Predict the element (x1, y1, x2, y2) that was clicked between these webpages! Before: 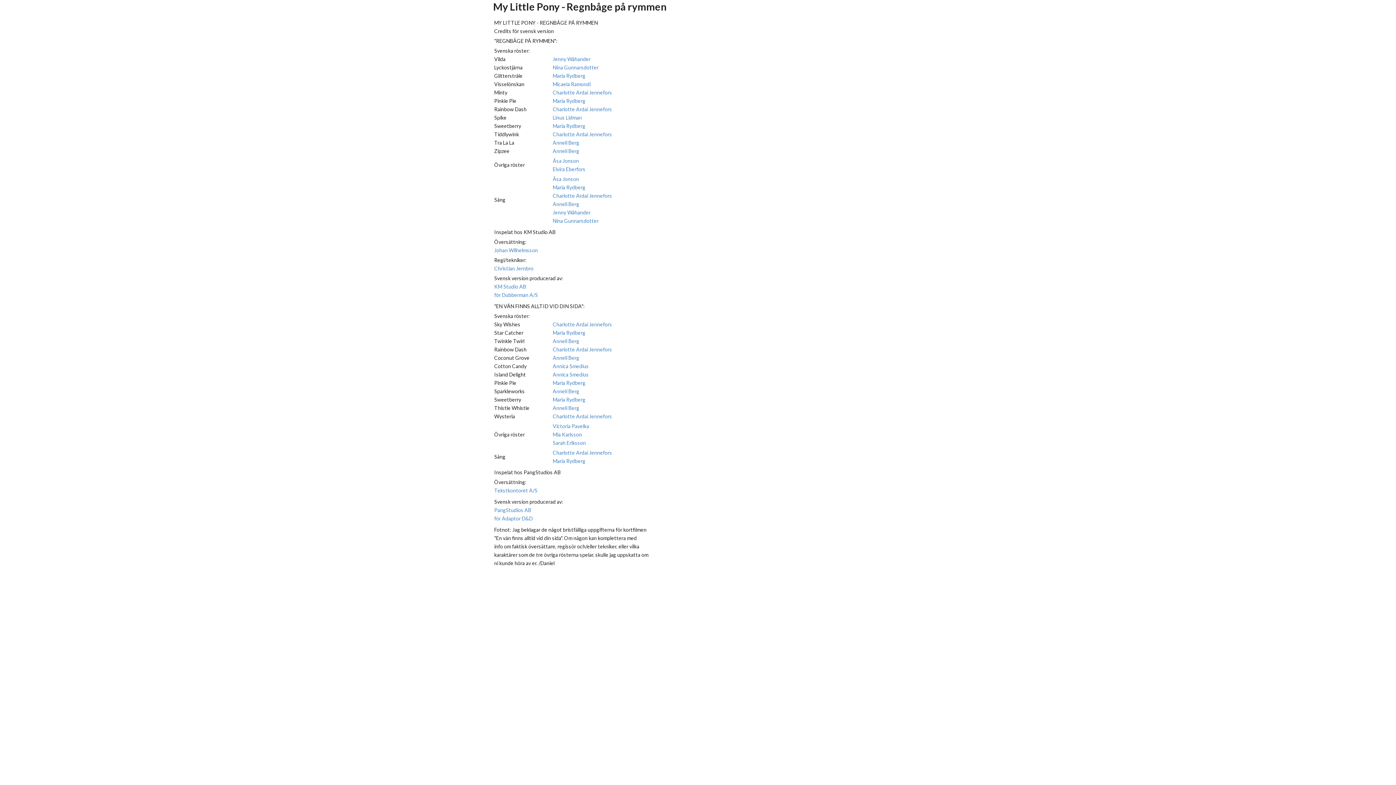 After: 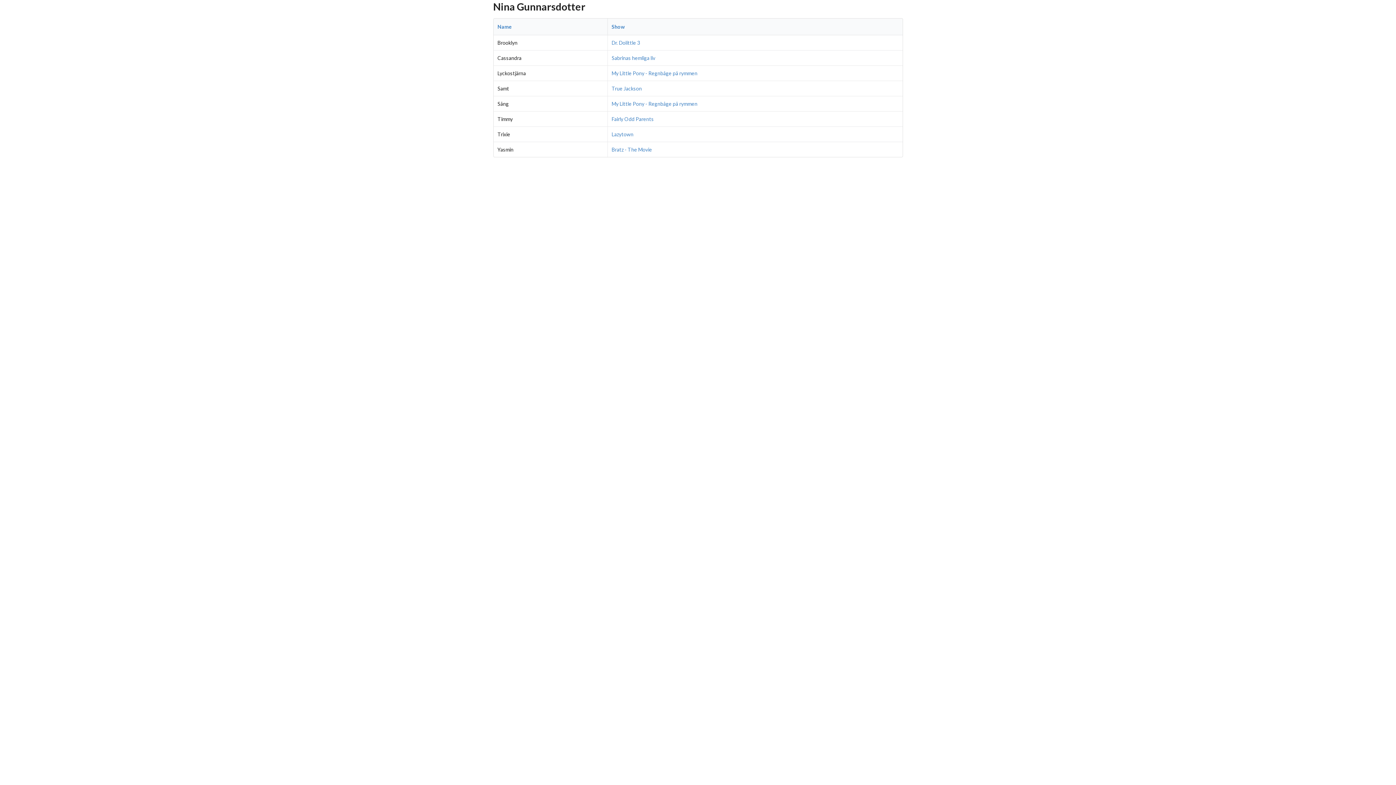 Action: bbox: (552, 64, 598, 70) label: Nina Gunnarsdotter